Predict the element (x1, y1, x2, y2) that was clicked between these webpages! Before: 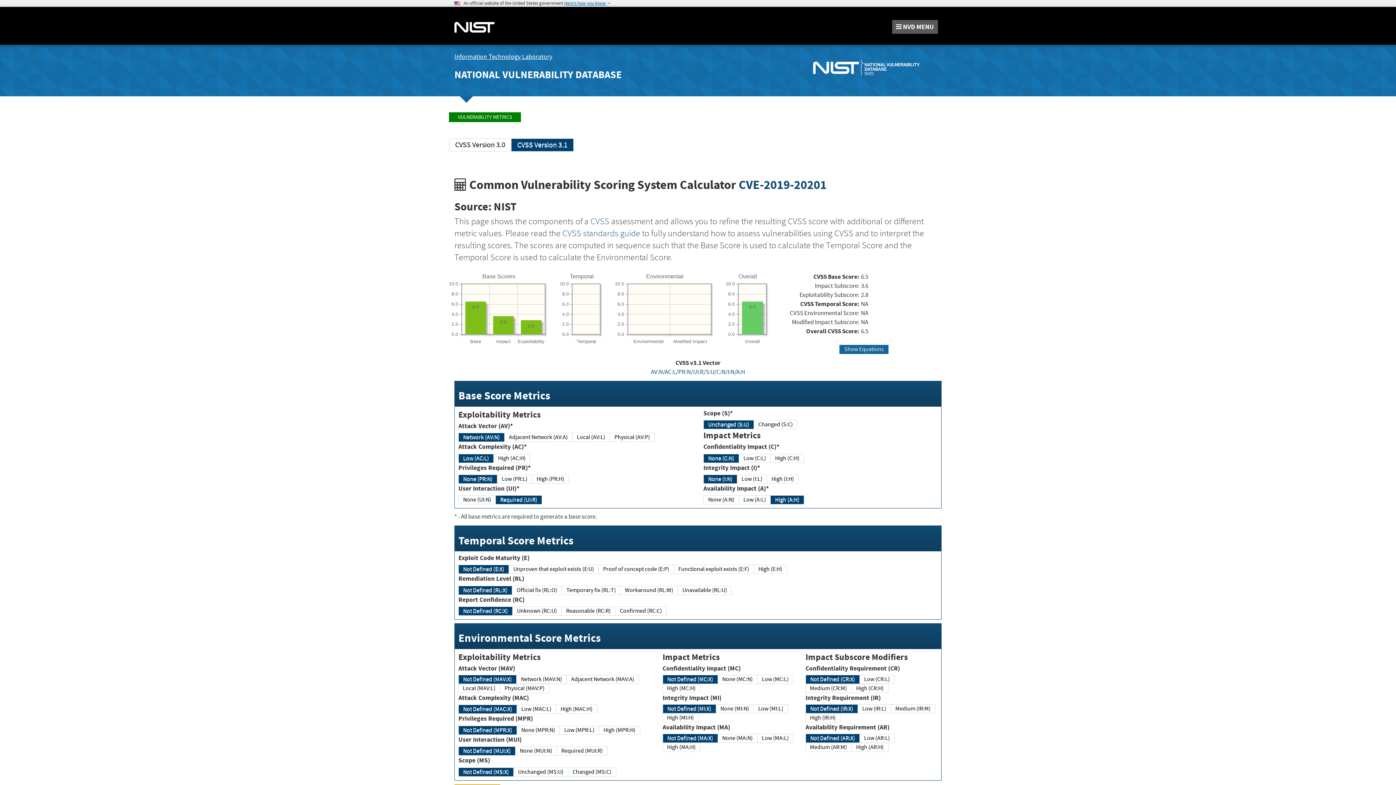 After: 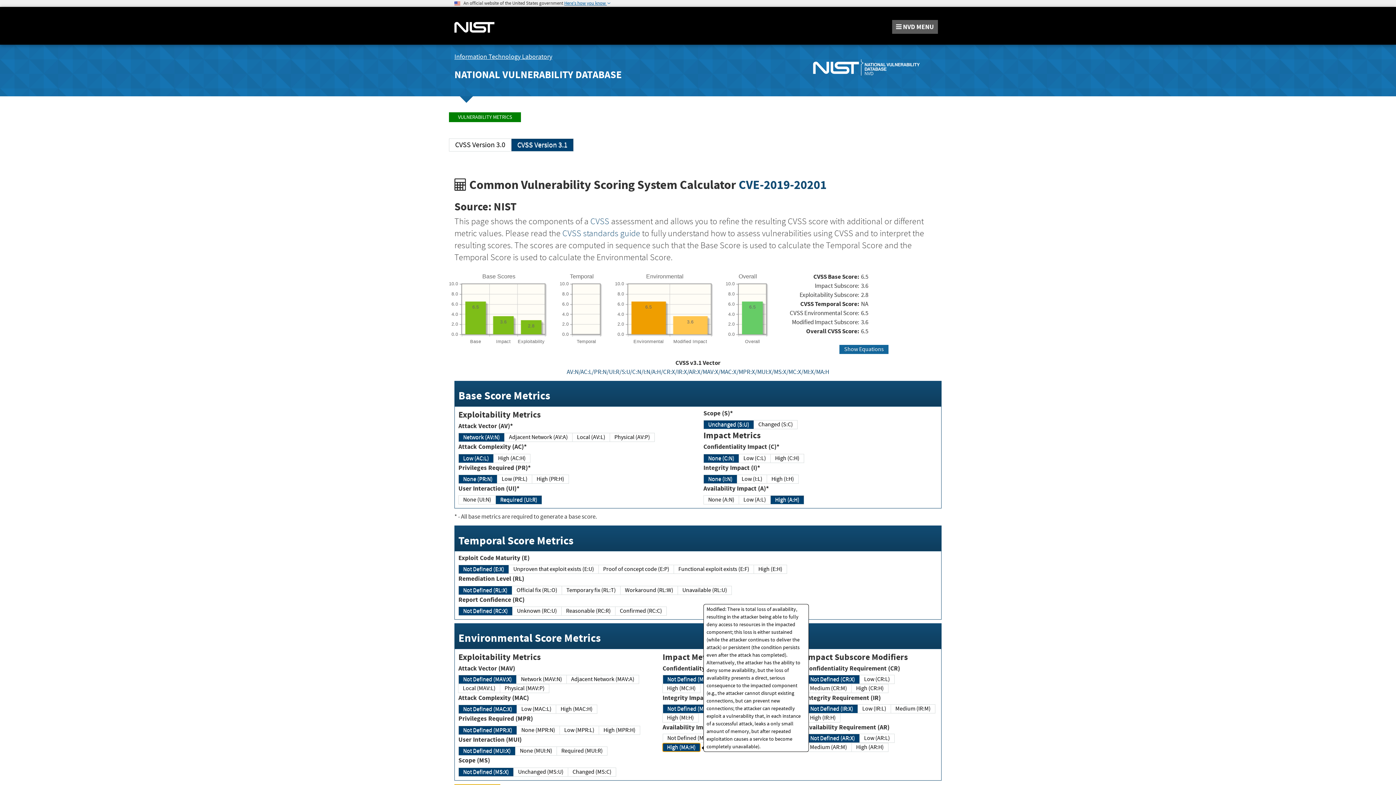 Action: label: High (MA:H) bbox: (662, 743, 700, 752)